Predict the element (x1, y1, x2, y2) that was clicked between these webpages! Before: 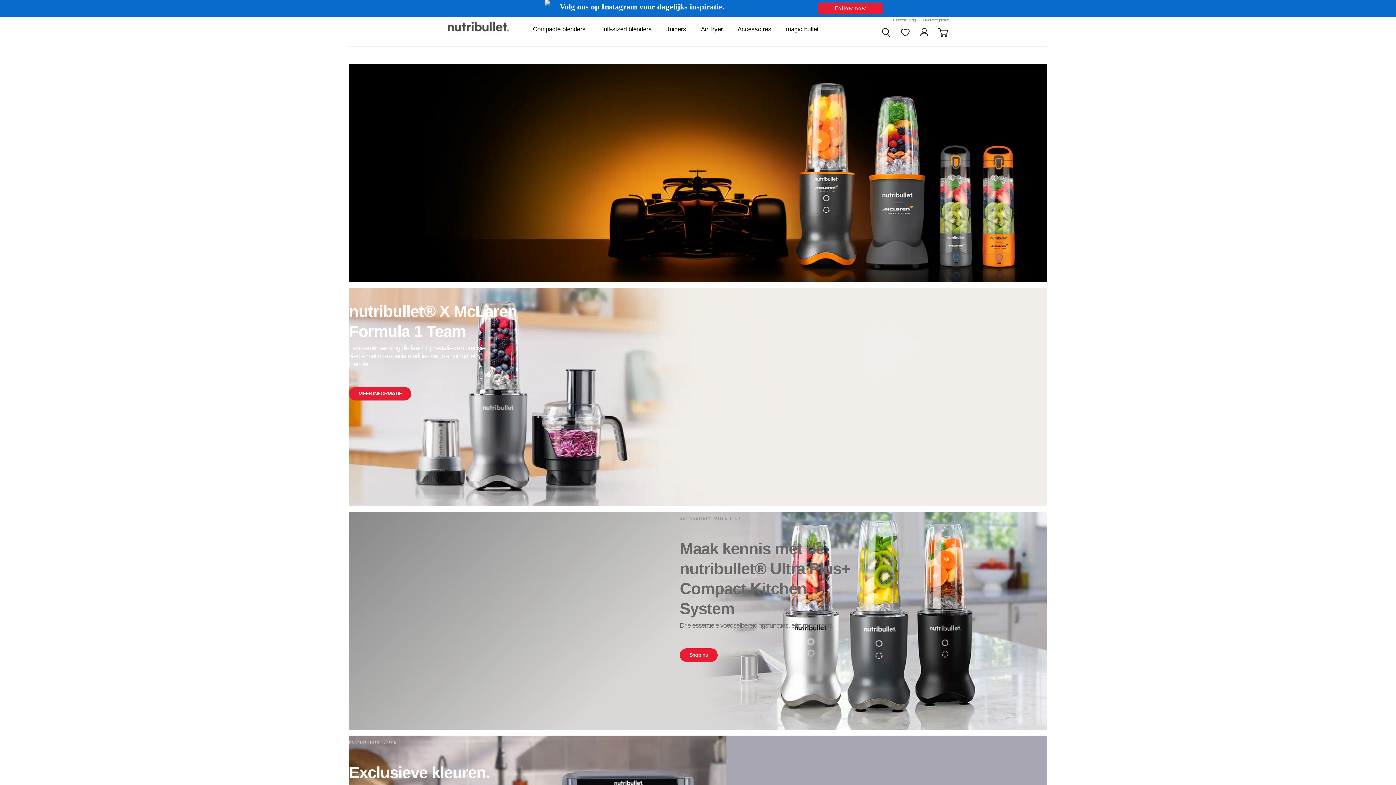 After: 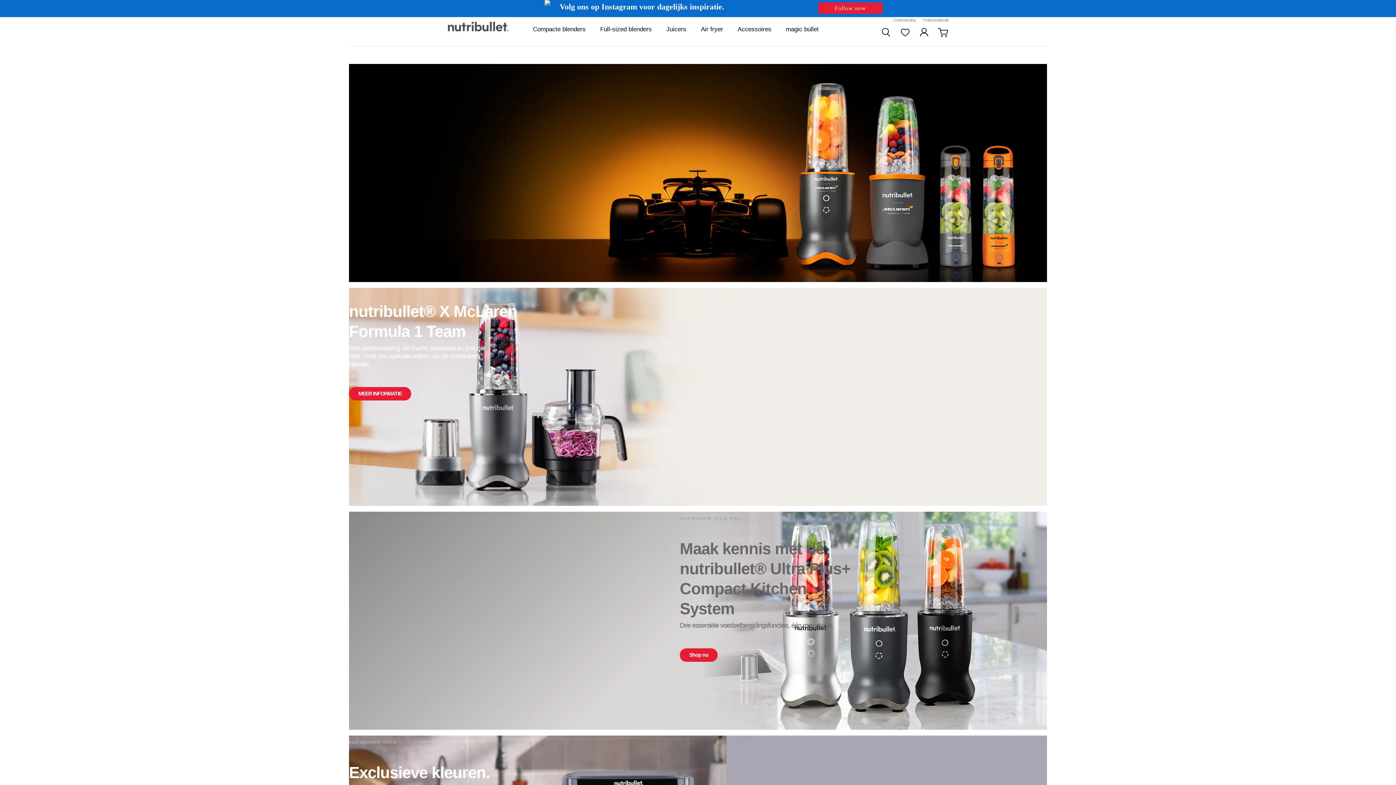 Action: label: Zoeken bbox: (880, 26, 892, 38)